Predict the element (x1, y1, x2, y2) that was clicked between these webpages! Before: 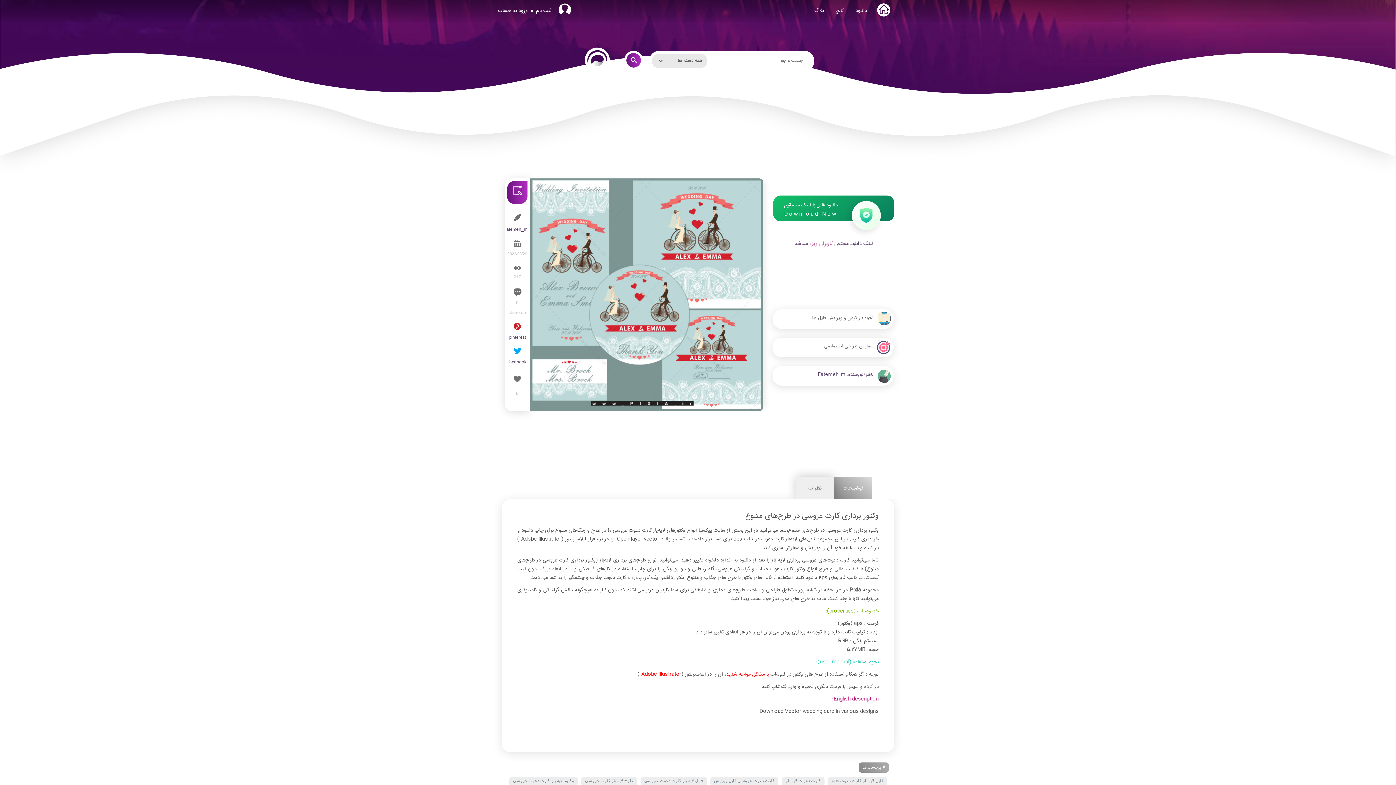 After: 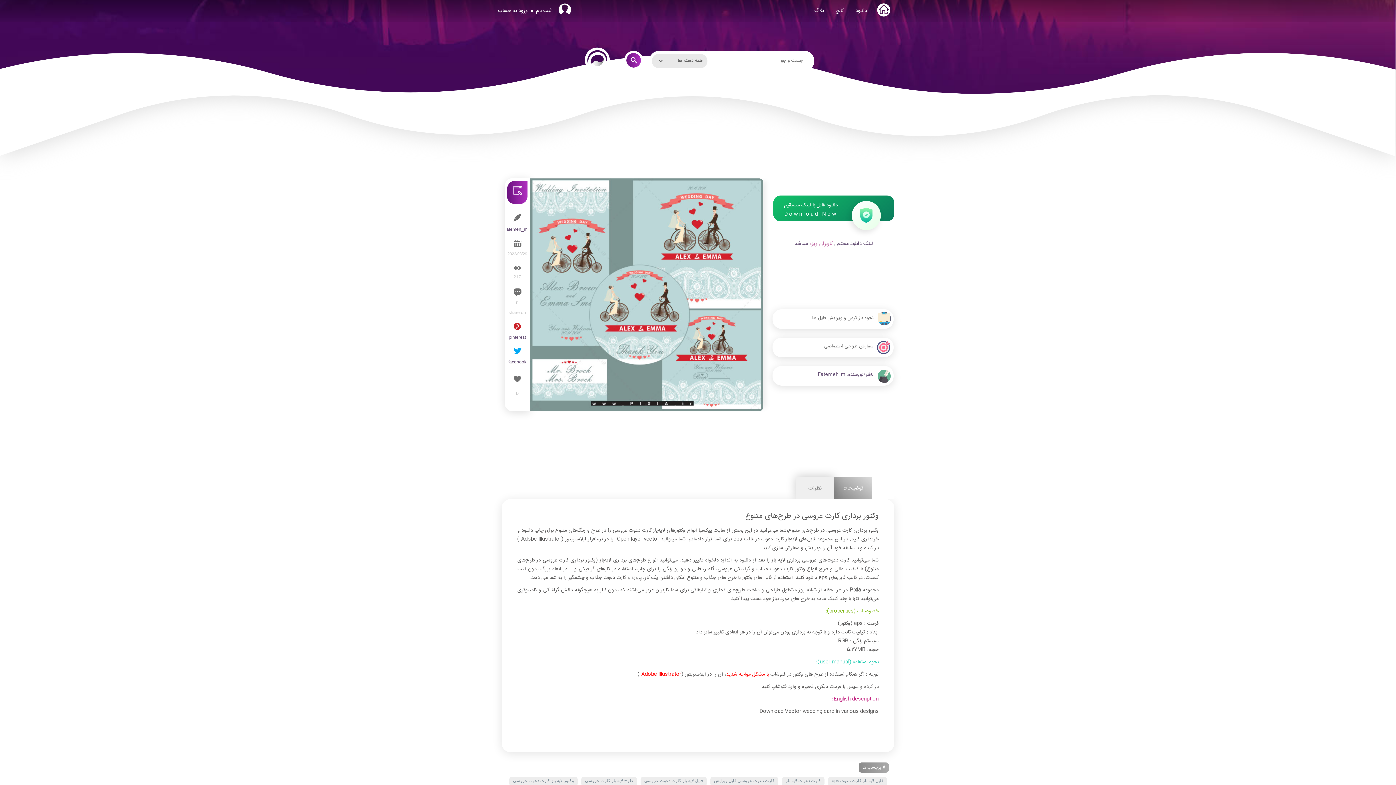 Action: bbox: (508, 334, 526, 340) label: pinterest